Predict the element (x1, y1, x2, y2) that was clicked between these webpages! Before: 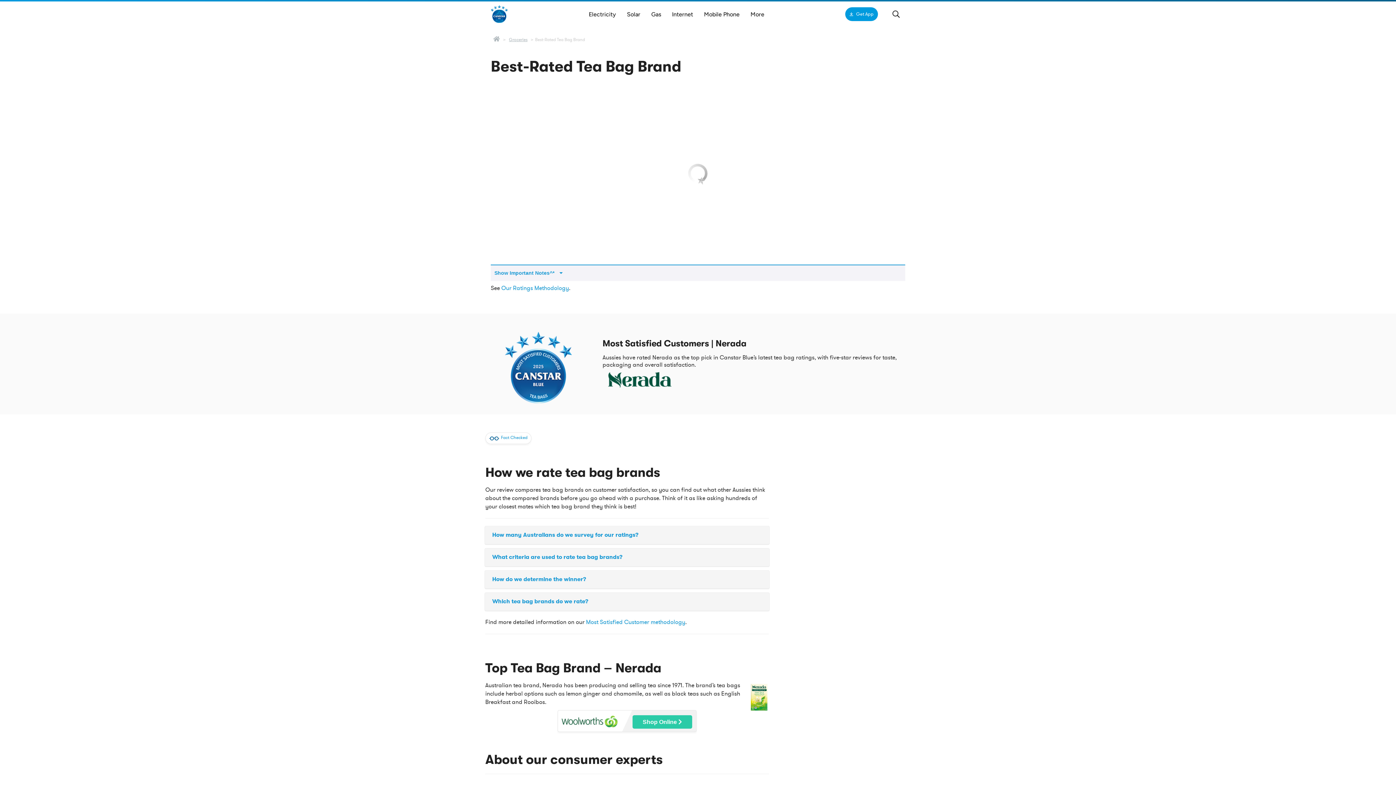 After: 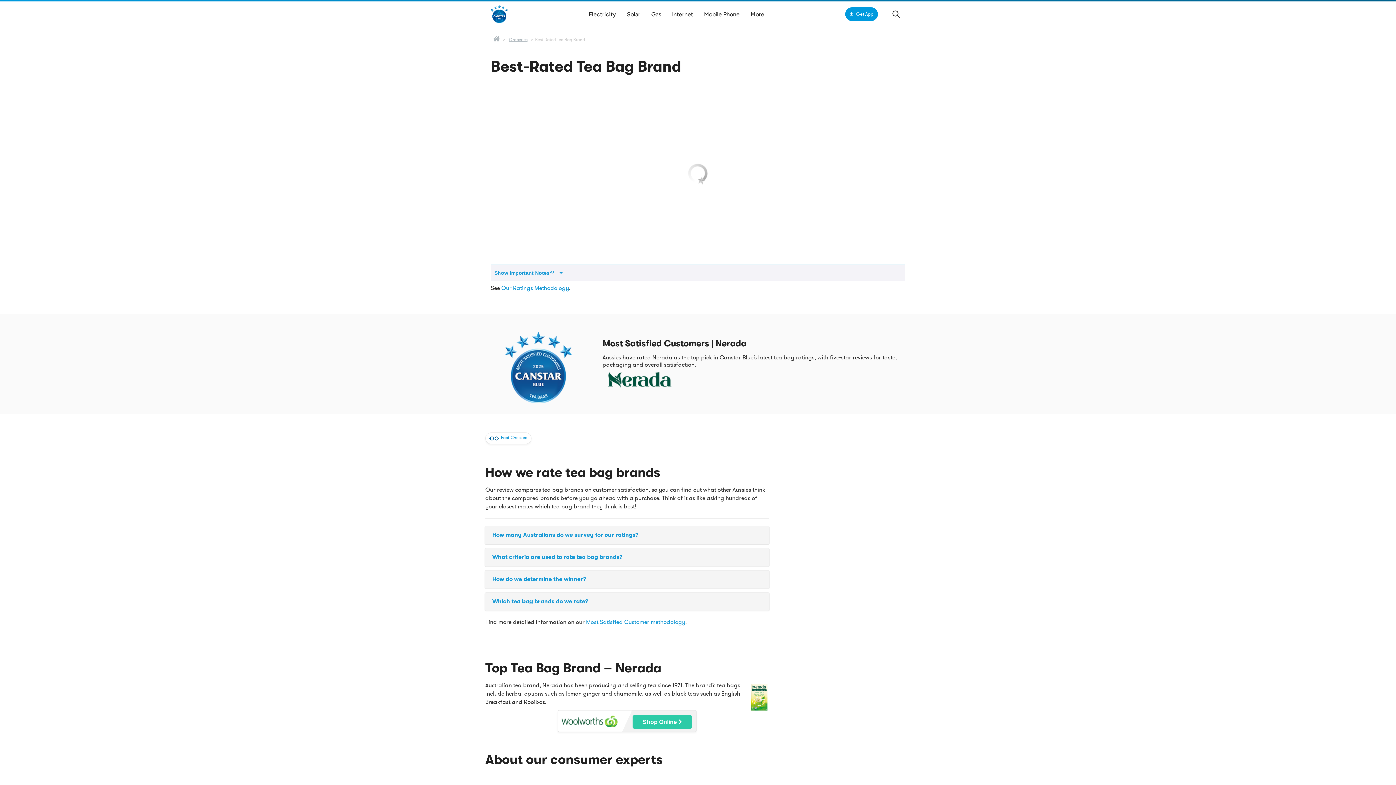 Action: bbox: (642, 719, 682, 725) label: Shop Online 